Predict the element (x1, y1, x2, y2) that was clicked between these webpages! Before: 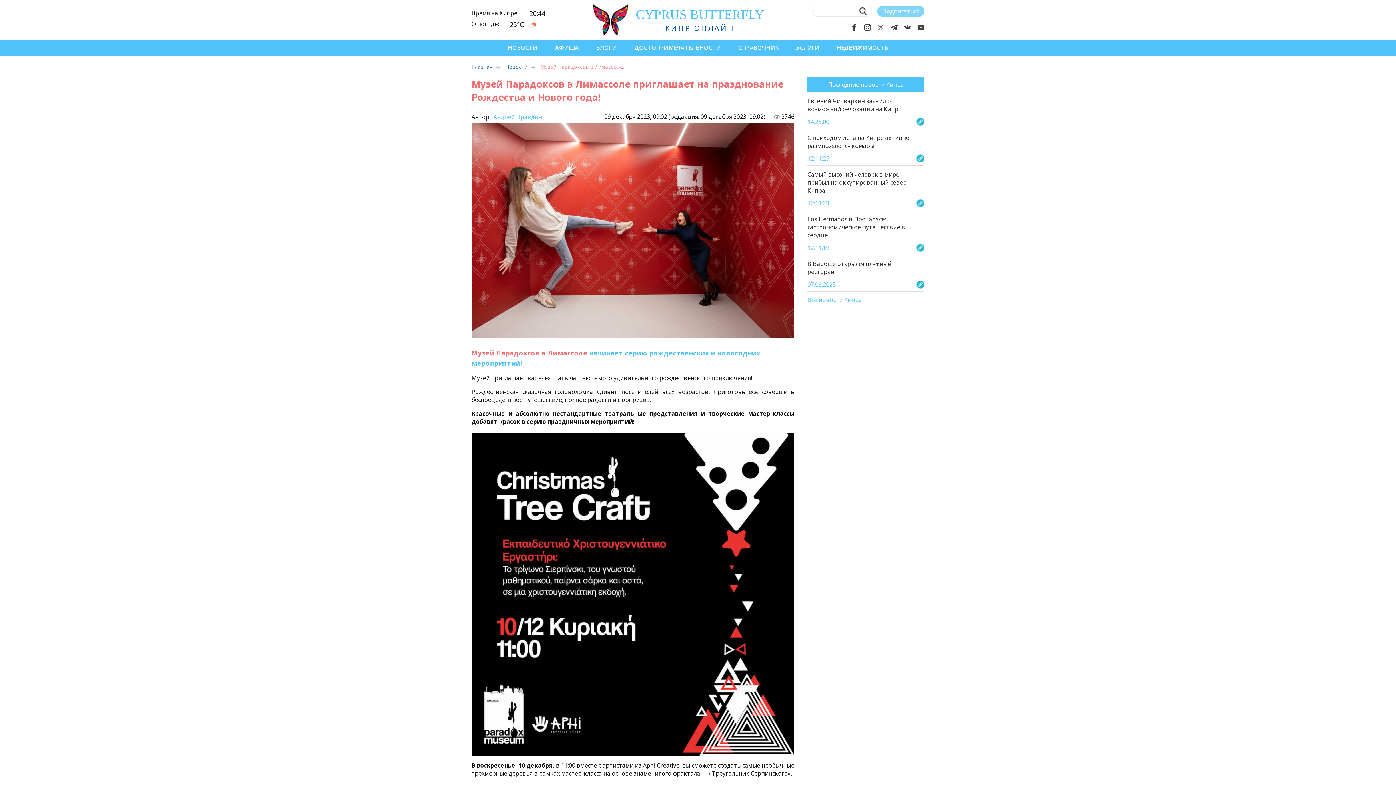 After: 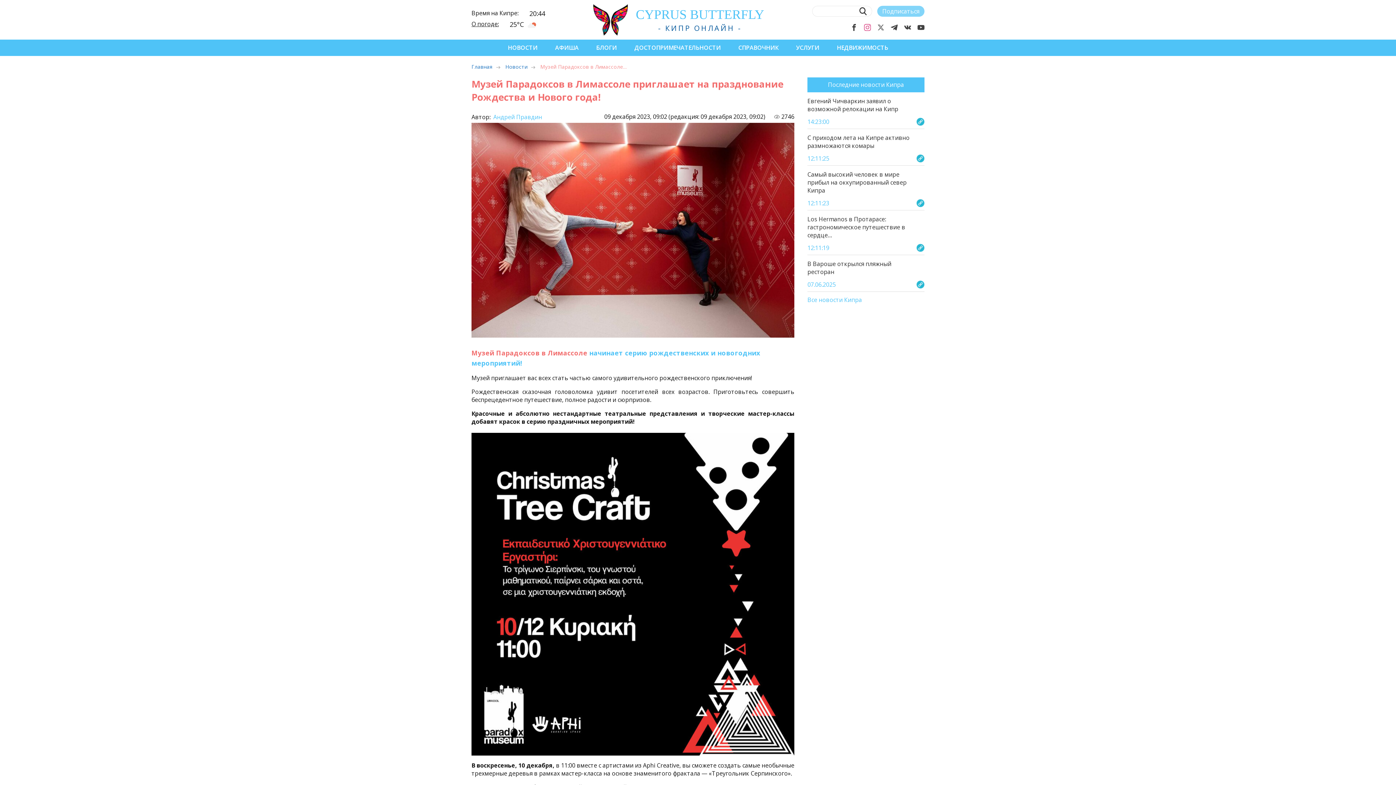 Action: bbox: (864, 23, 871, 31)